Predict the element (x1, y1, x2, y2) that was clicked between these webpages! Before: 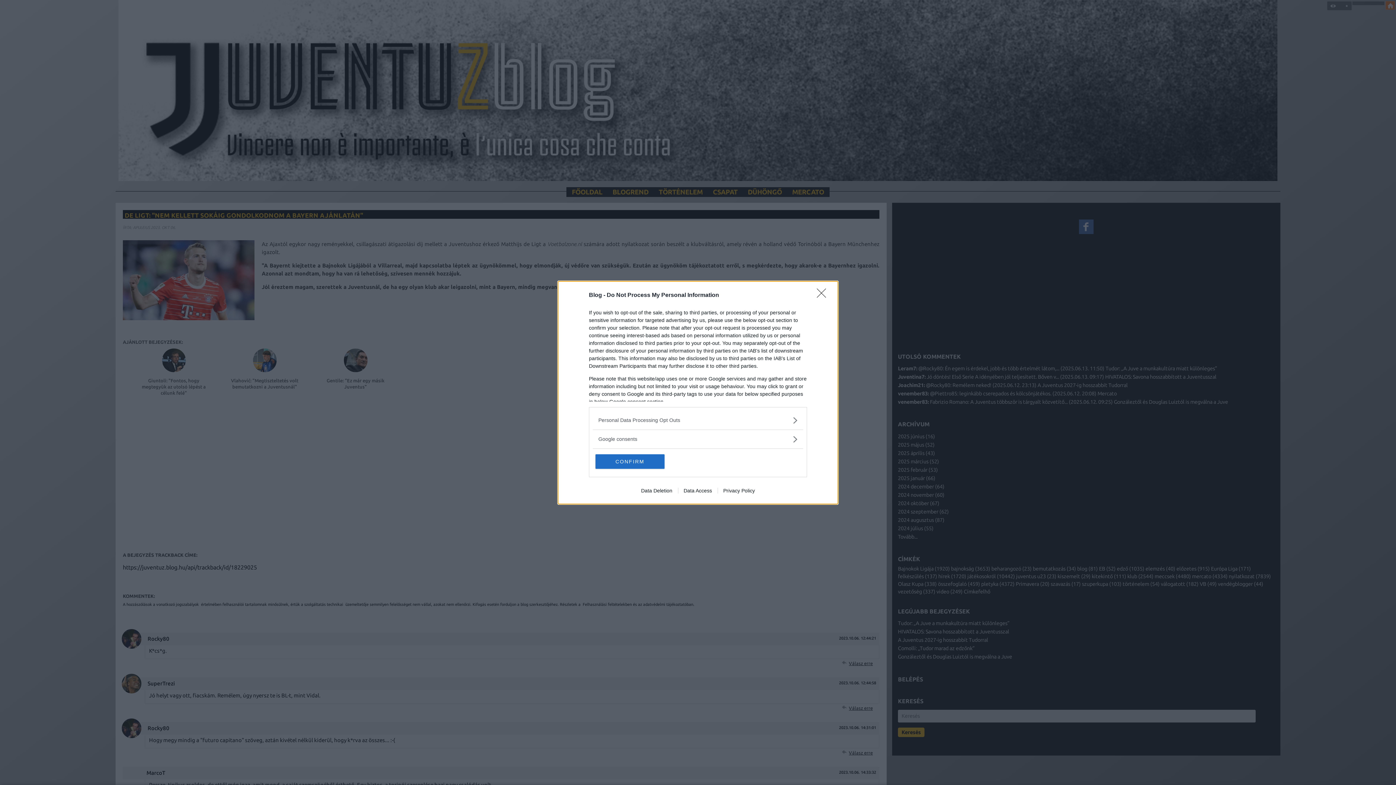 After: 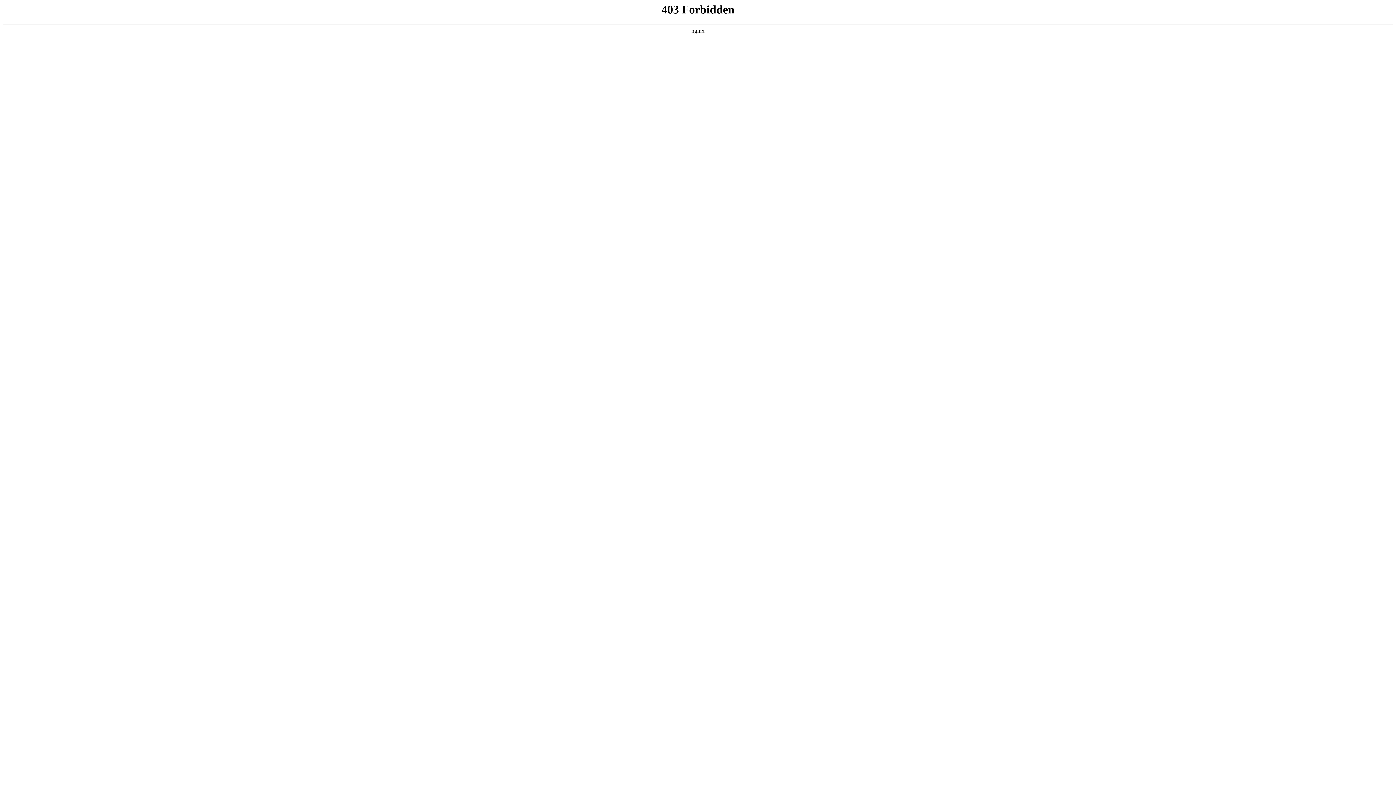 Action: label: Data Access bbox: (678, 487, 717, 493)